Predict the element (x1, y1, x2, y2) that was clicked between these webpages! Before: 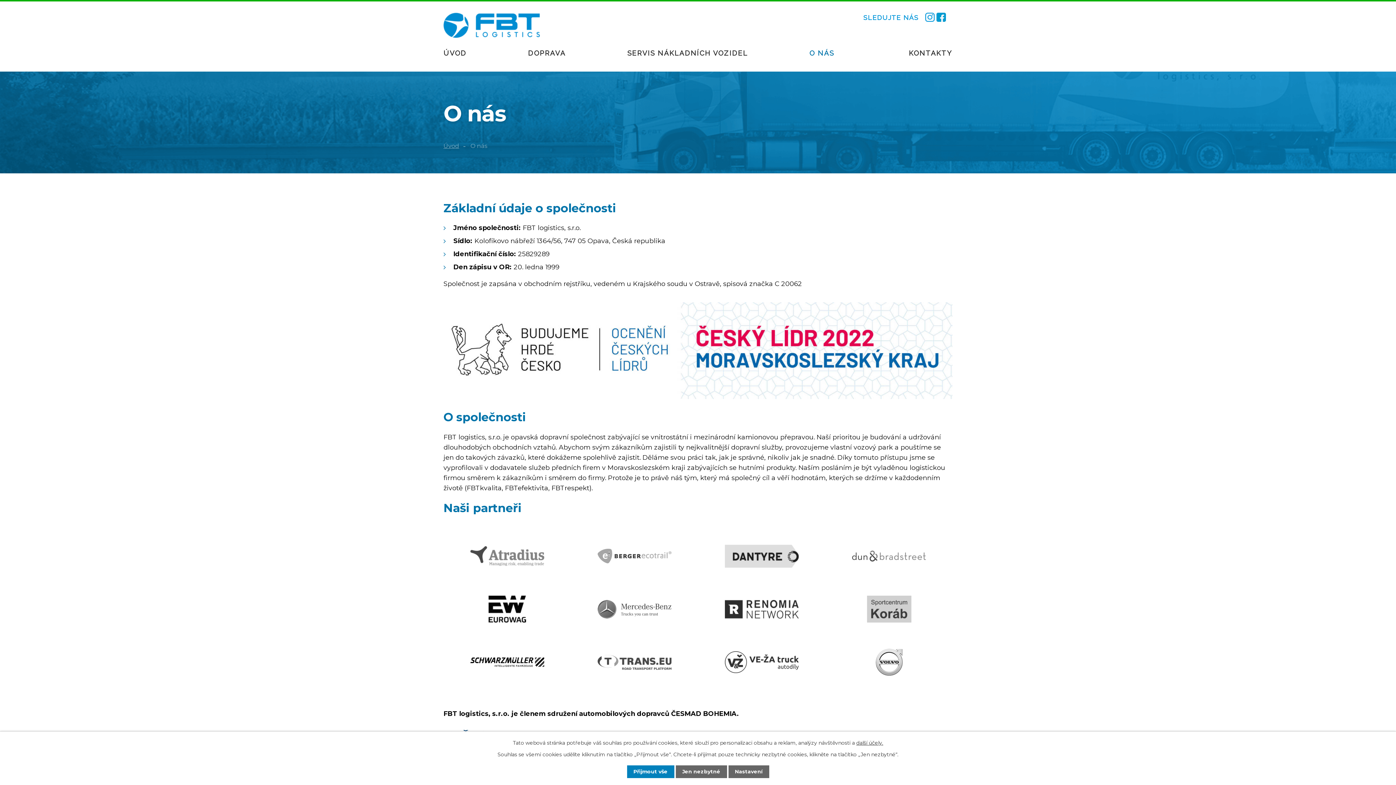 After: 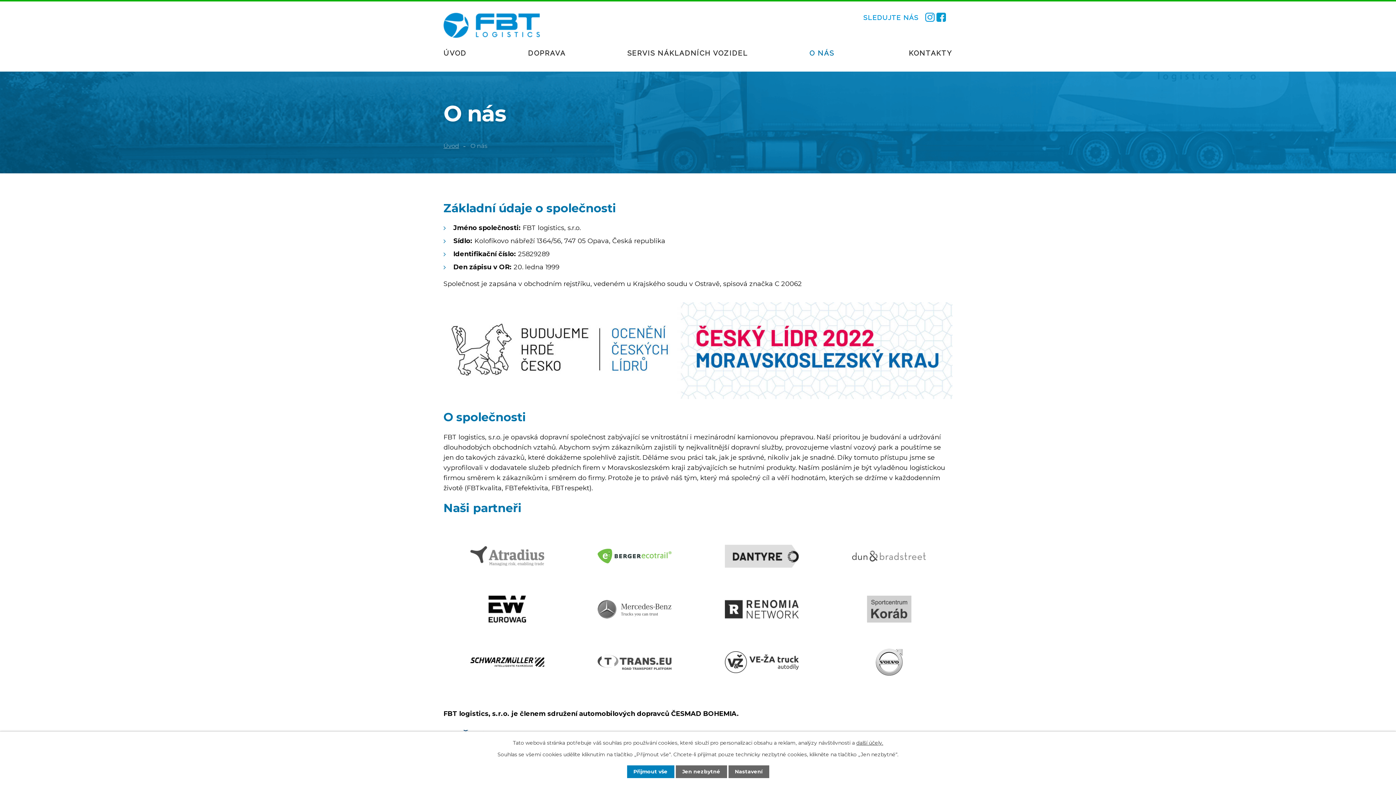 Action: bbox: (573, 542, 695, 569)